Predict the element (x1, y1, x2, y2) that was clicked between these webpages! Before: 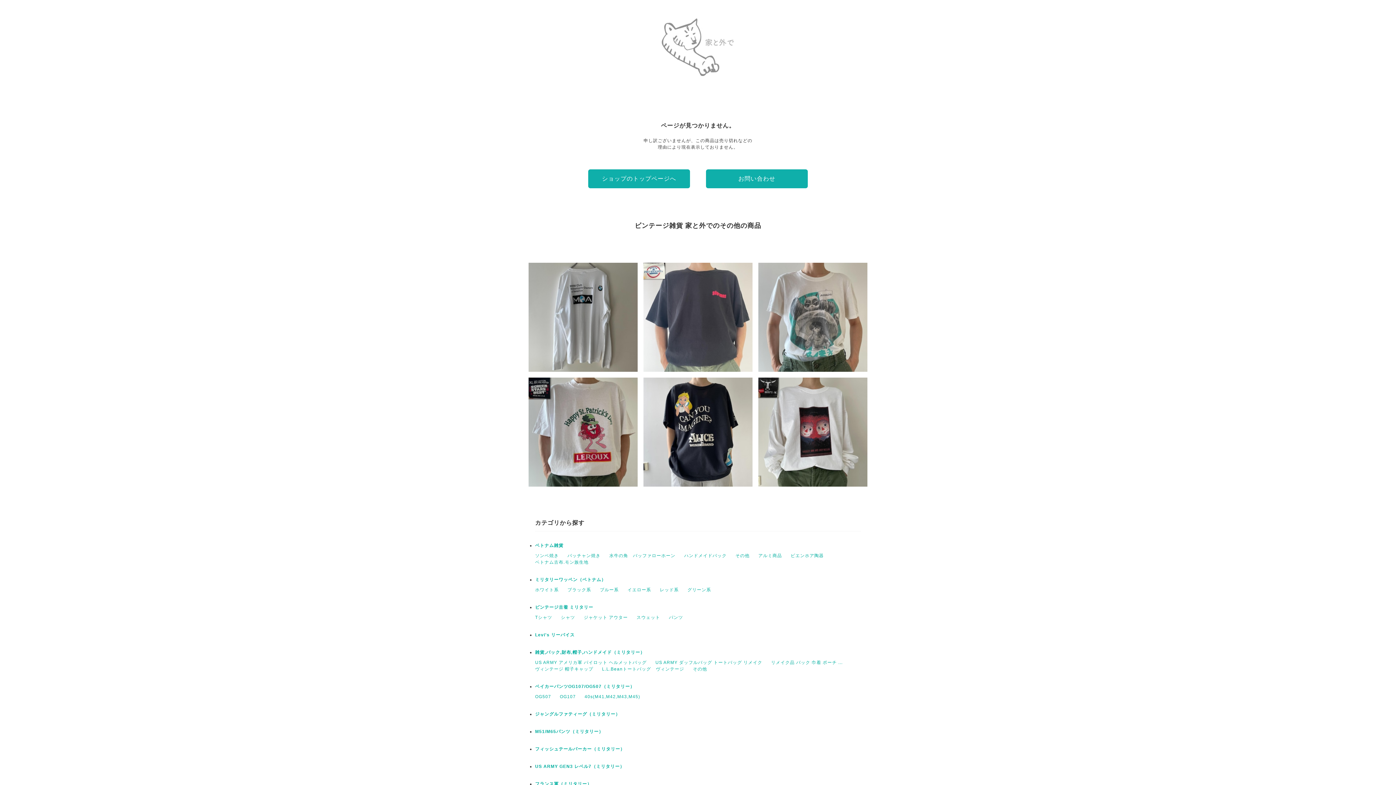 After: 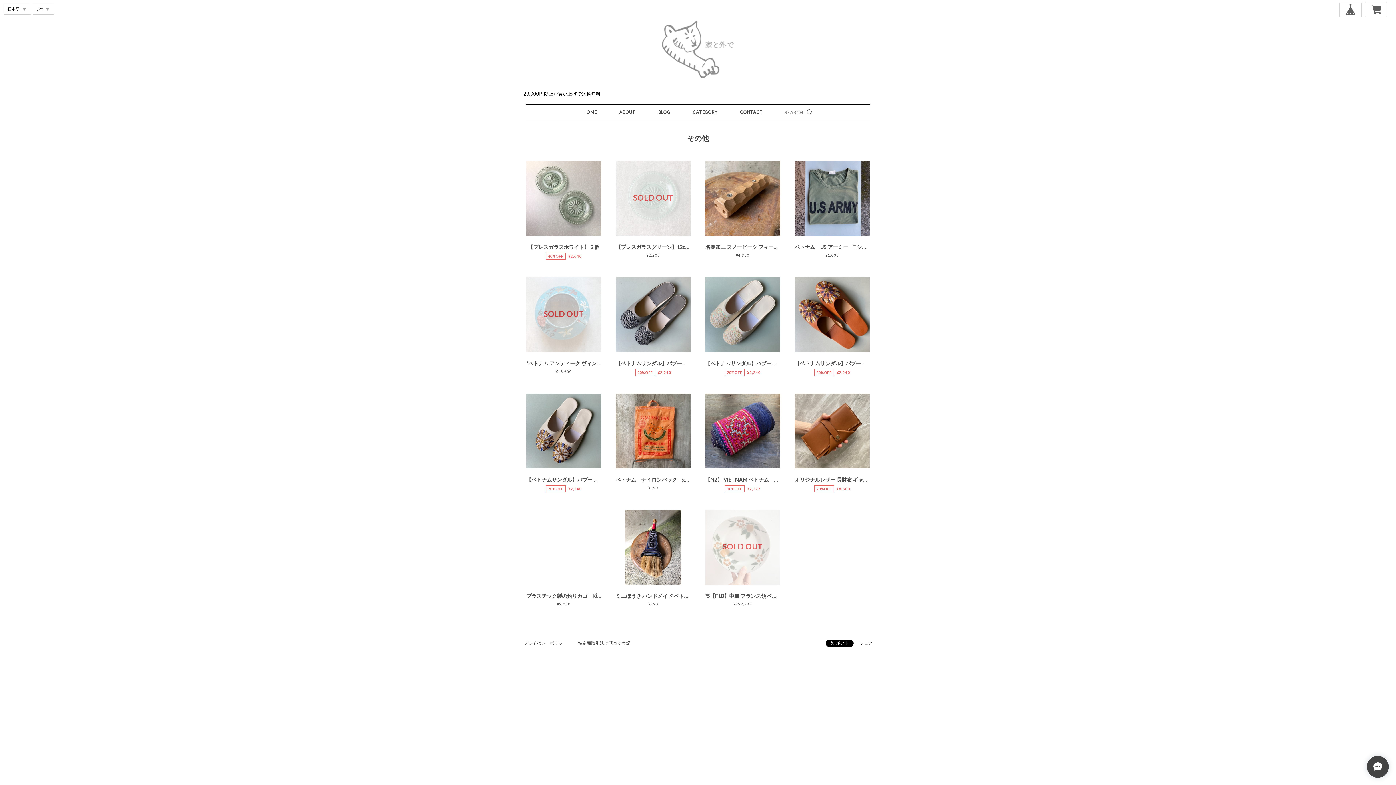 Action: bbox: (735, 553, 749, 558) label: その他